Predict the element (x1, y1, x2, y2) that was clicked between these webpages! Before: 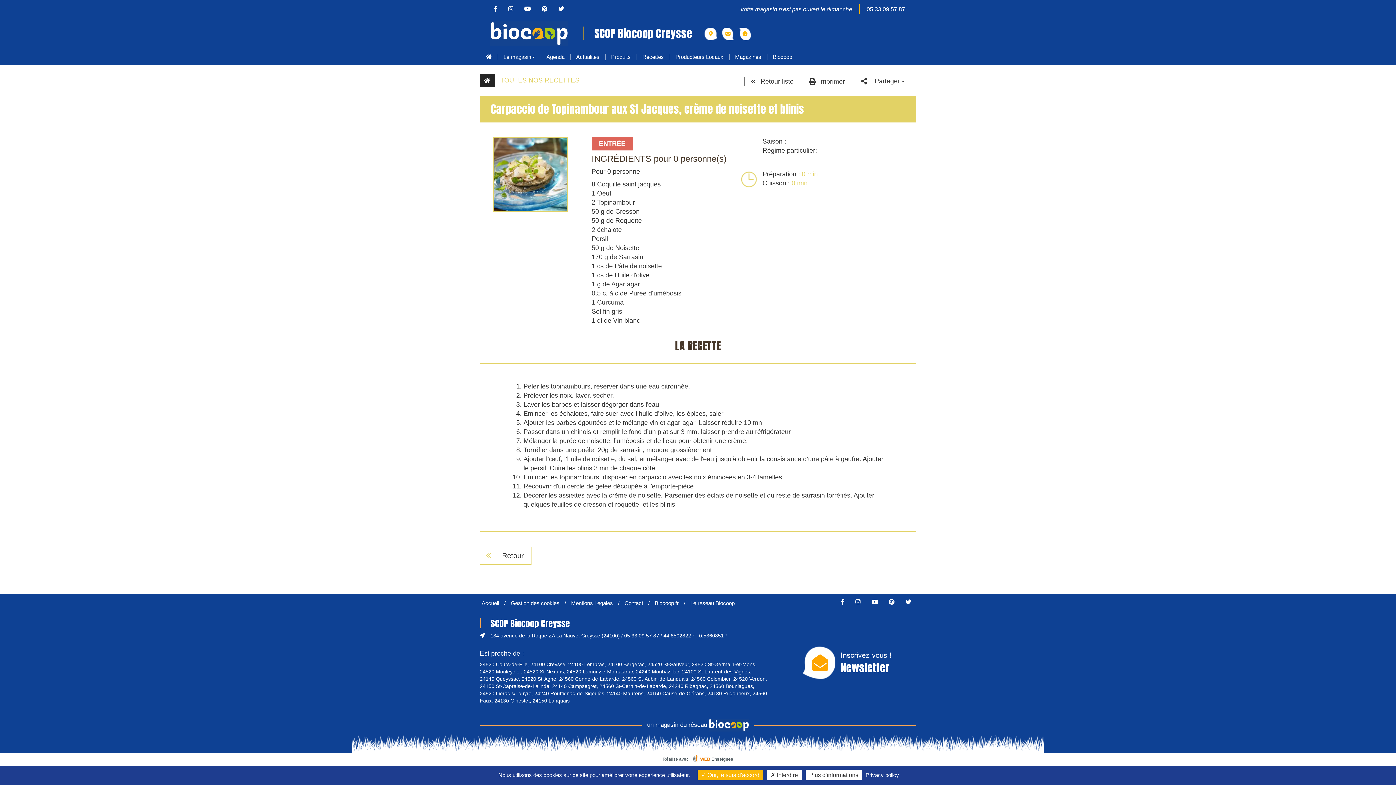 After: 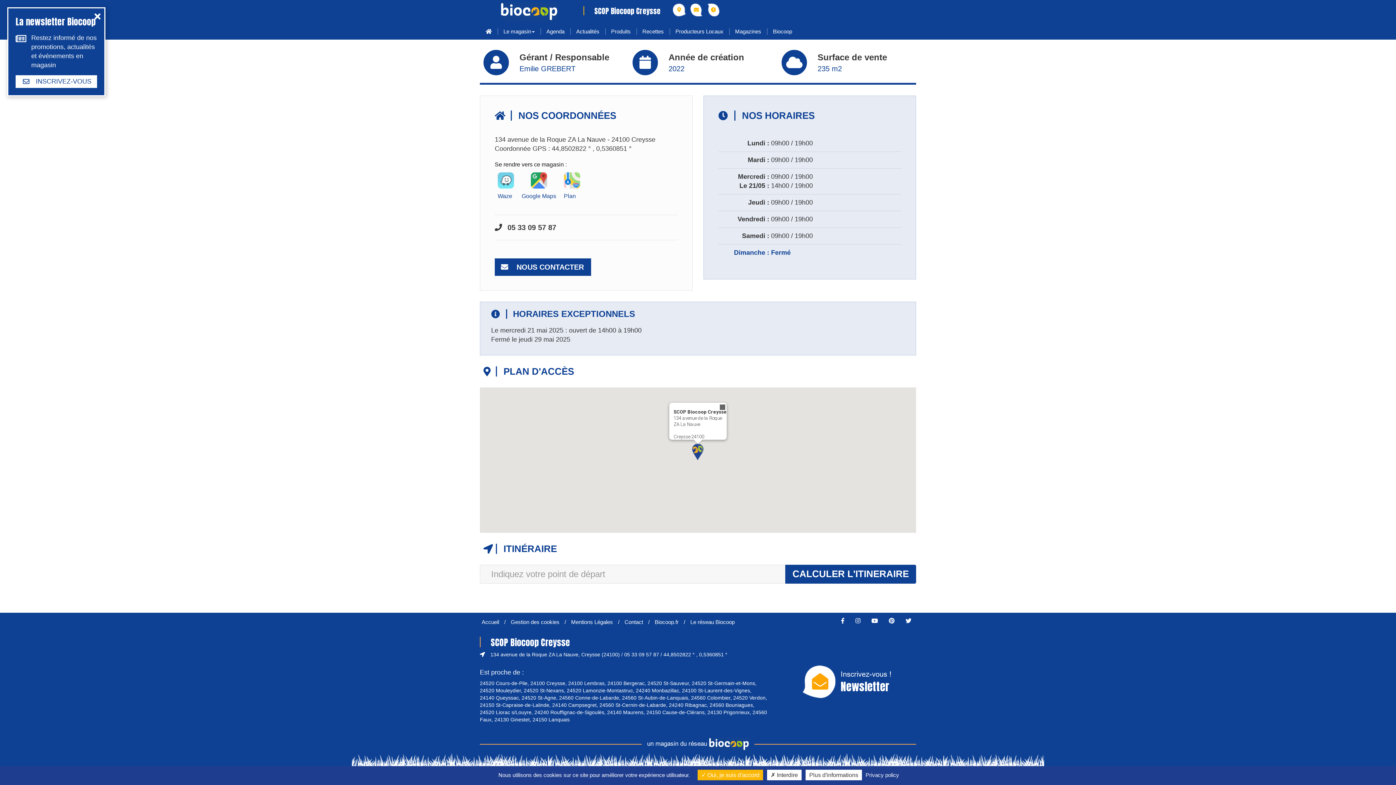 Action: bbox: (704, 27, 717, 40)